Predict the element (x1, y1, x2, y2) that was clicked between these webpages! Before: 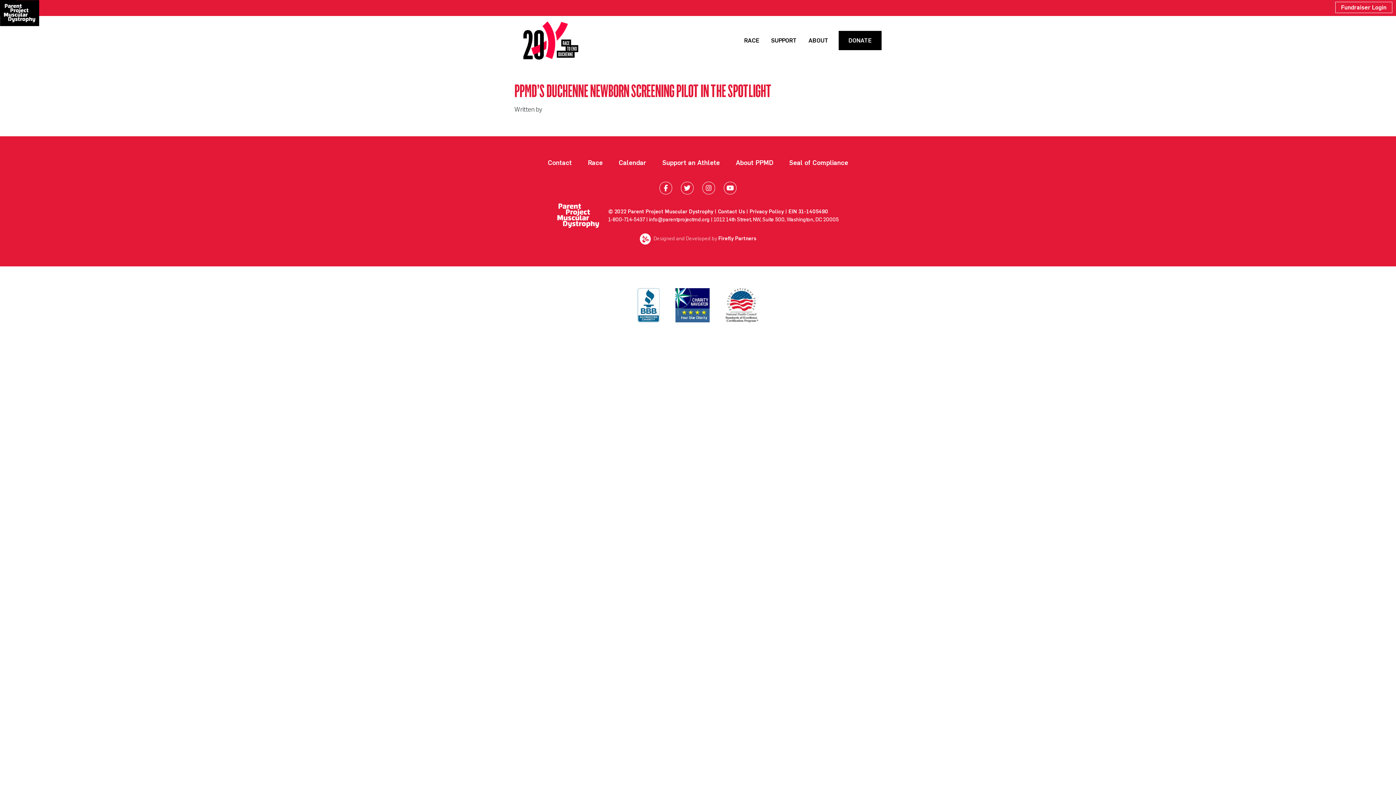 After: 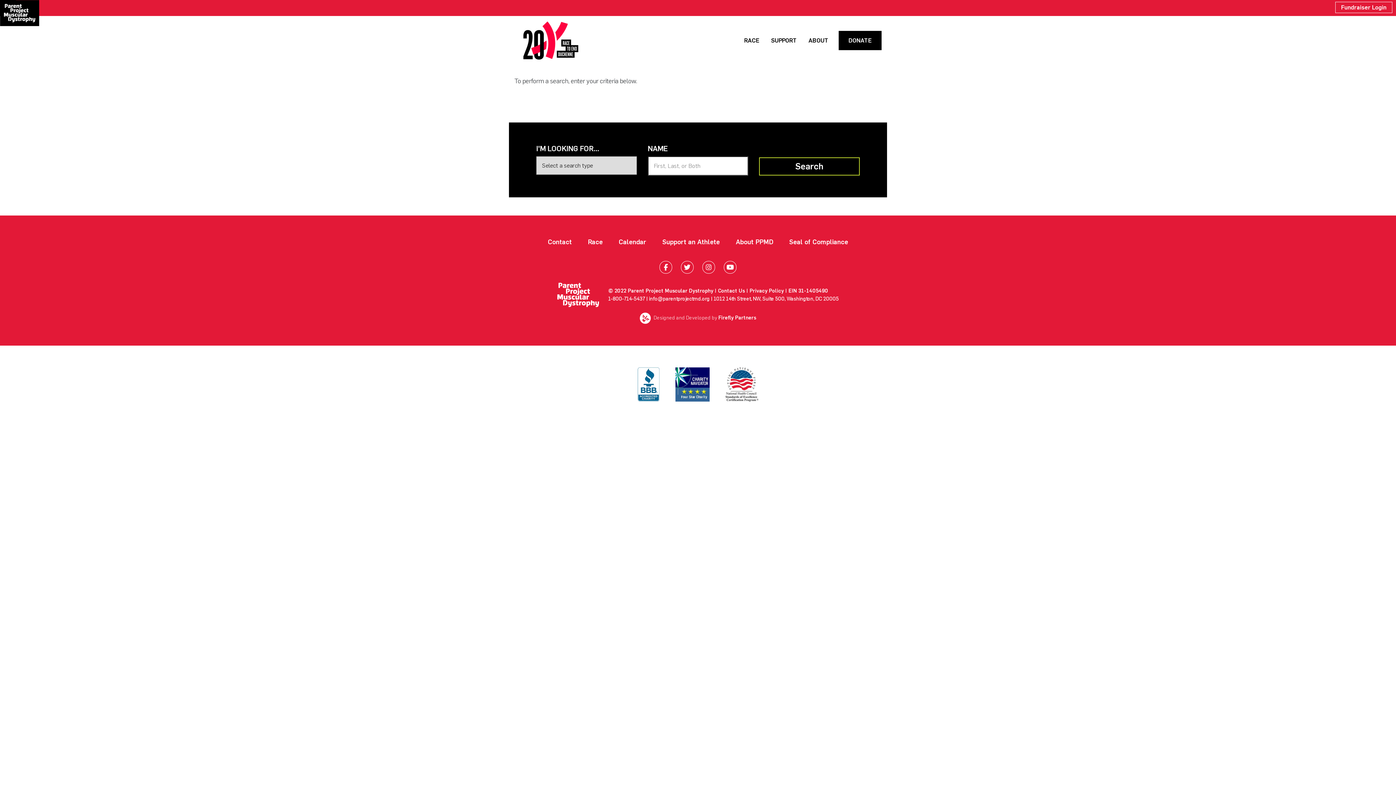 Action: bbox: (662, 158, 720, 166) label: Support an Athlete